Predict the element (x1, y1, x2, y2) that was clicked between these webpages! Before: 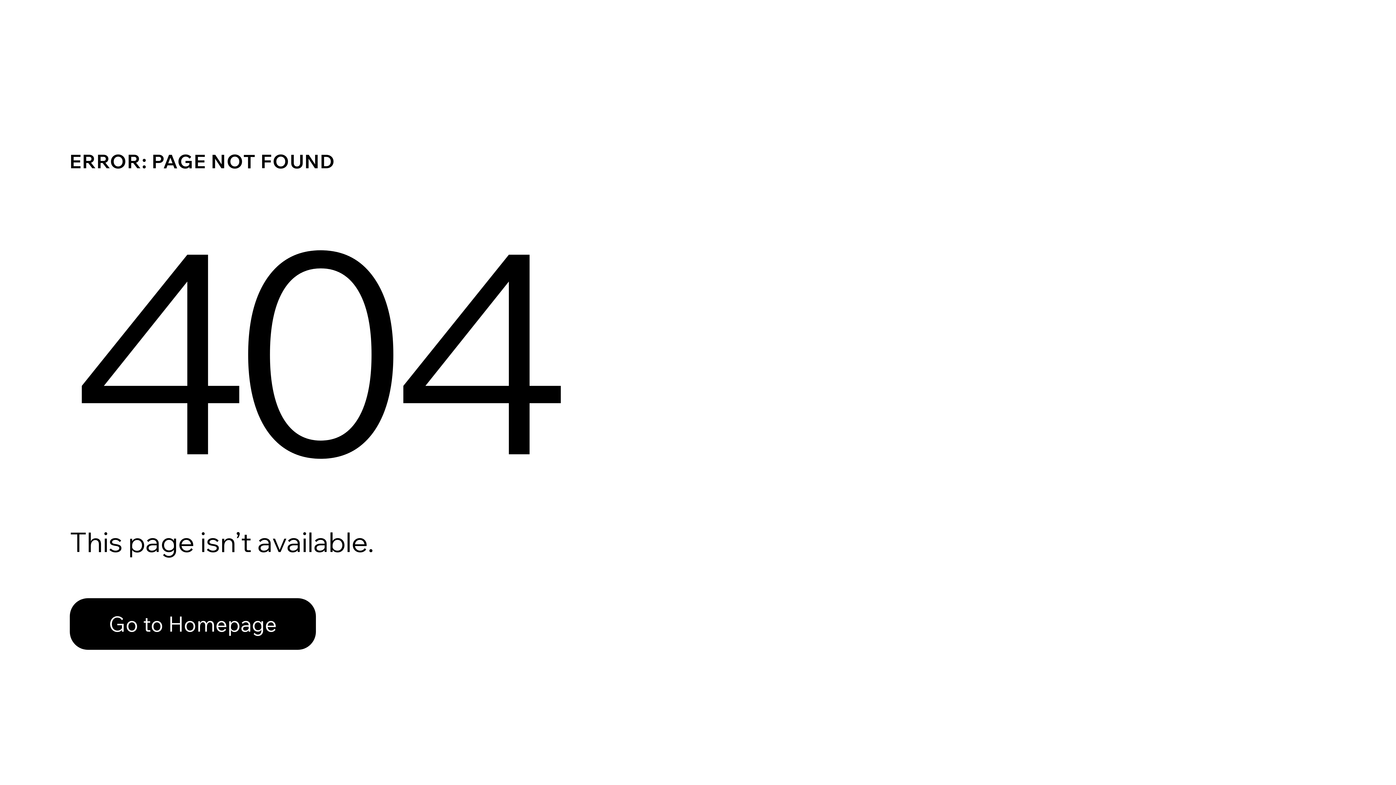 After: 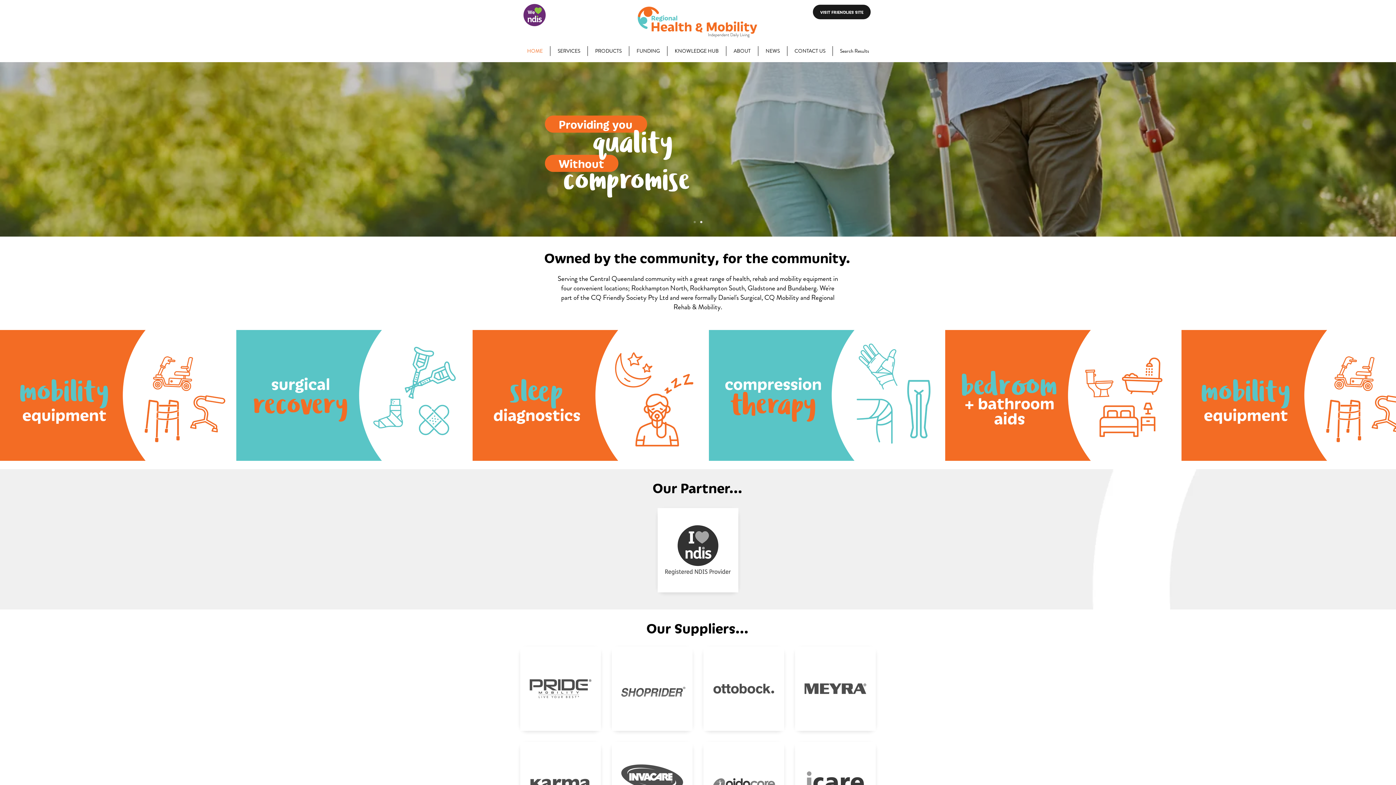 Action: bbox: (69, 598, 316, 650) label: Go to Homepage